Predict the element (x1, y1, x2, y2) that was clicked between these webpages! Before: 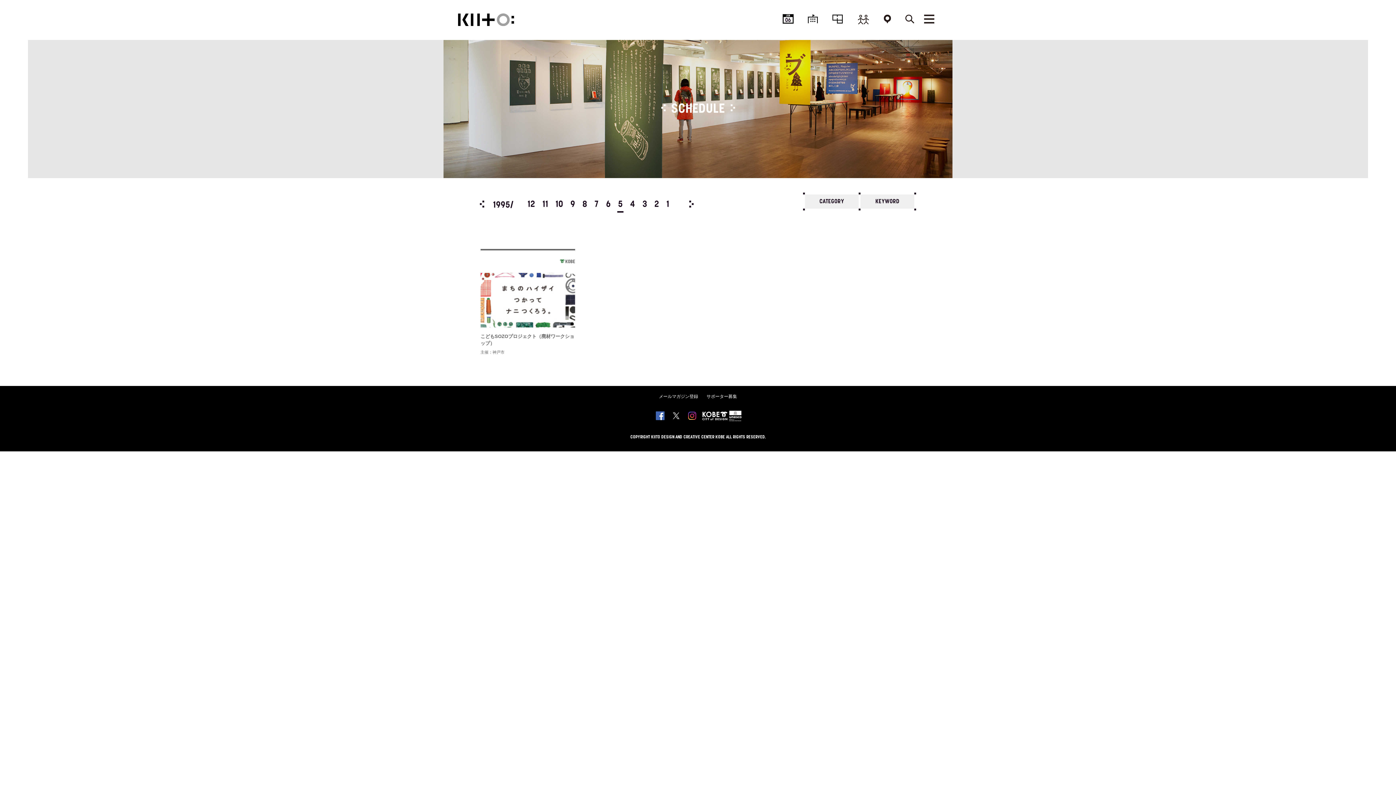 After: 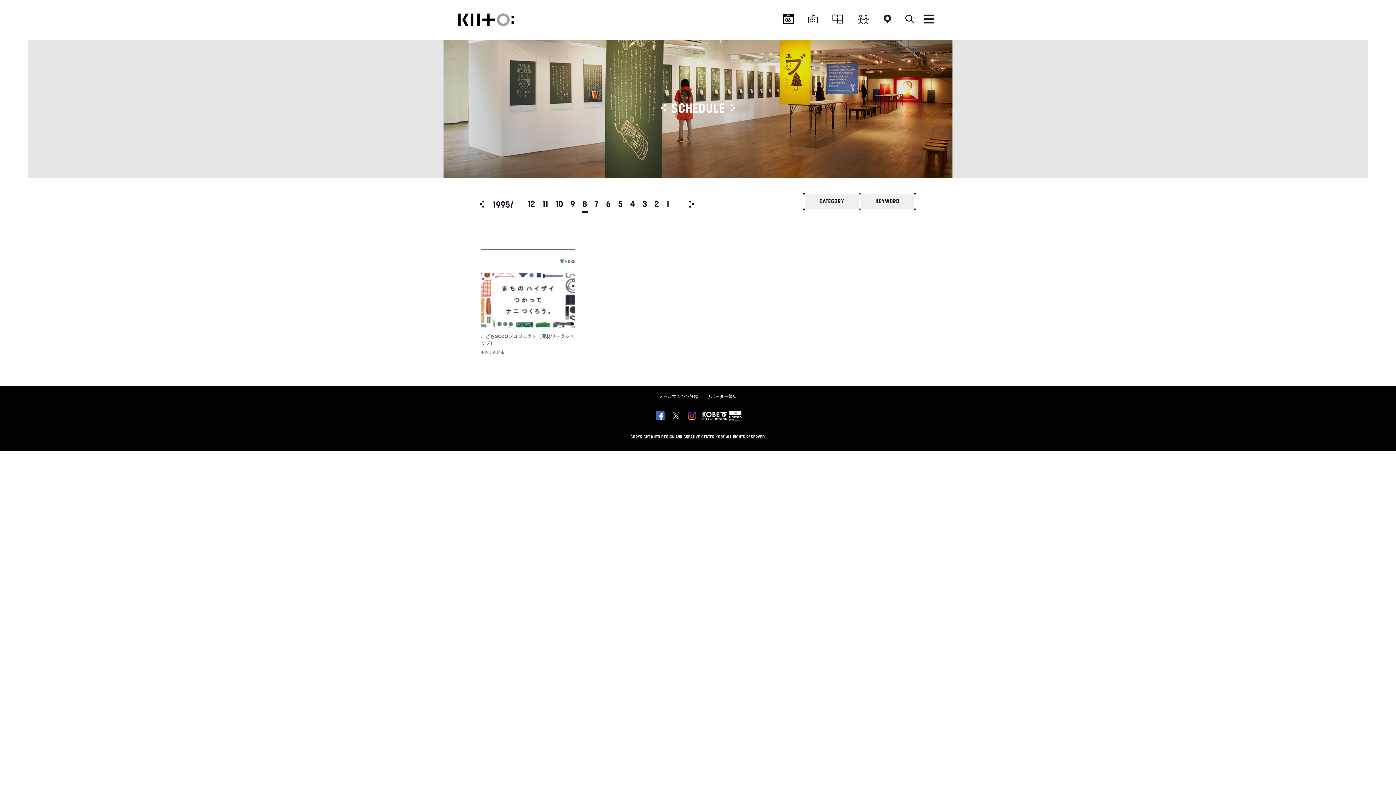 Action: bbox: (581, 198, 587, 211) label: 8